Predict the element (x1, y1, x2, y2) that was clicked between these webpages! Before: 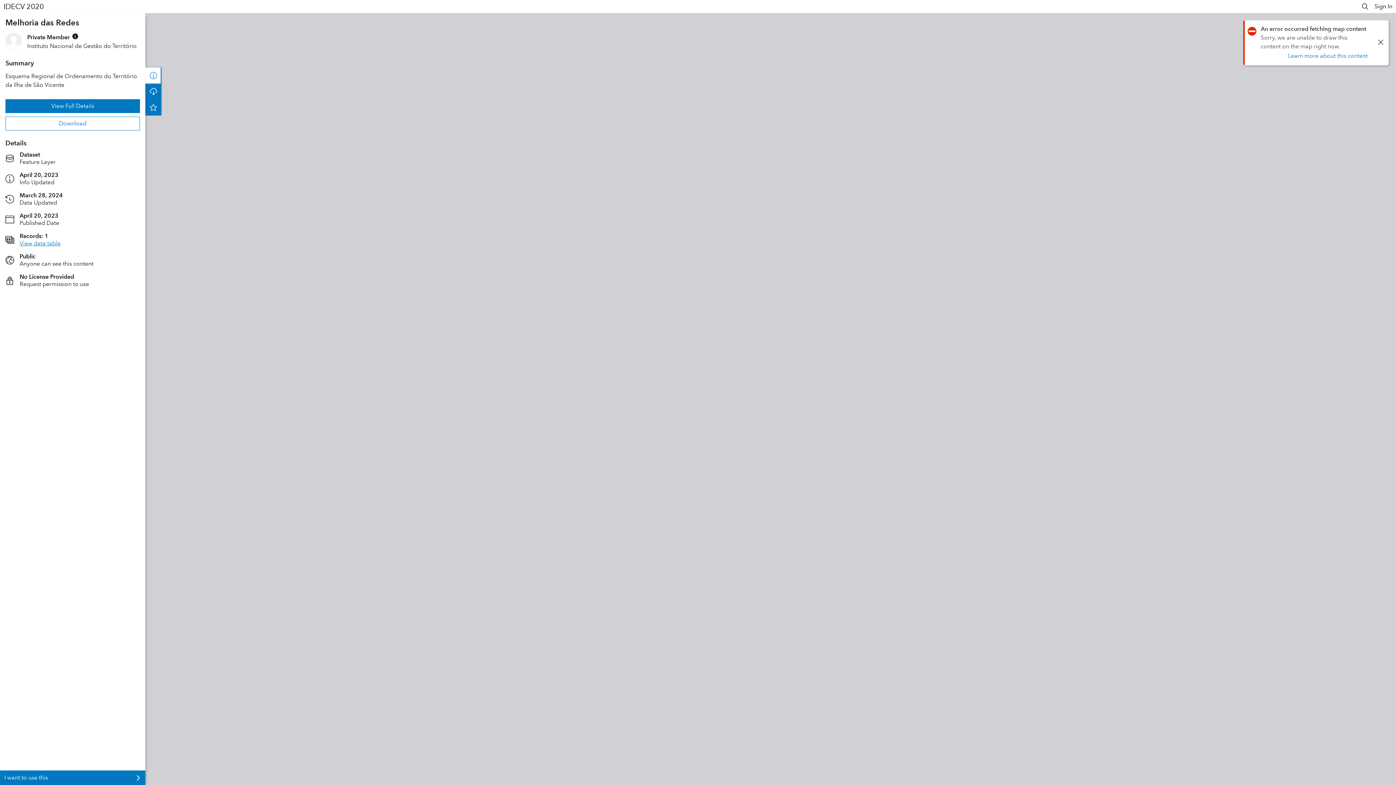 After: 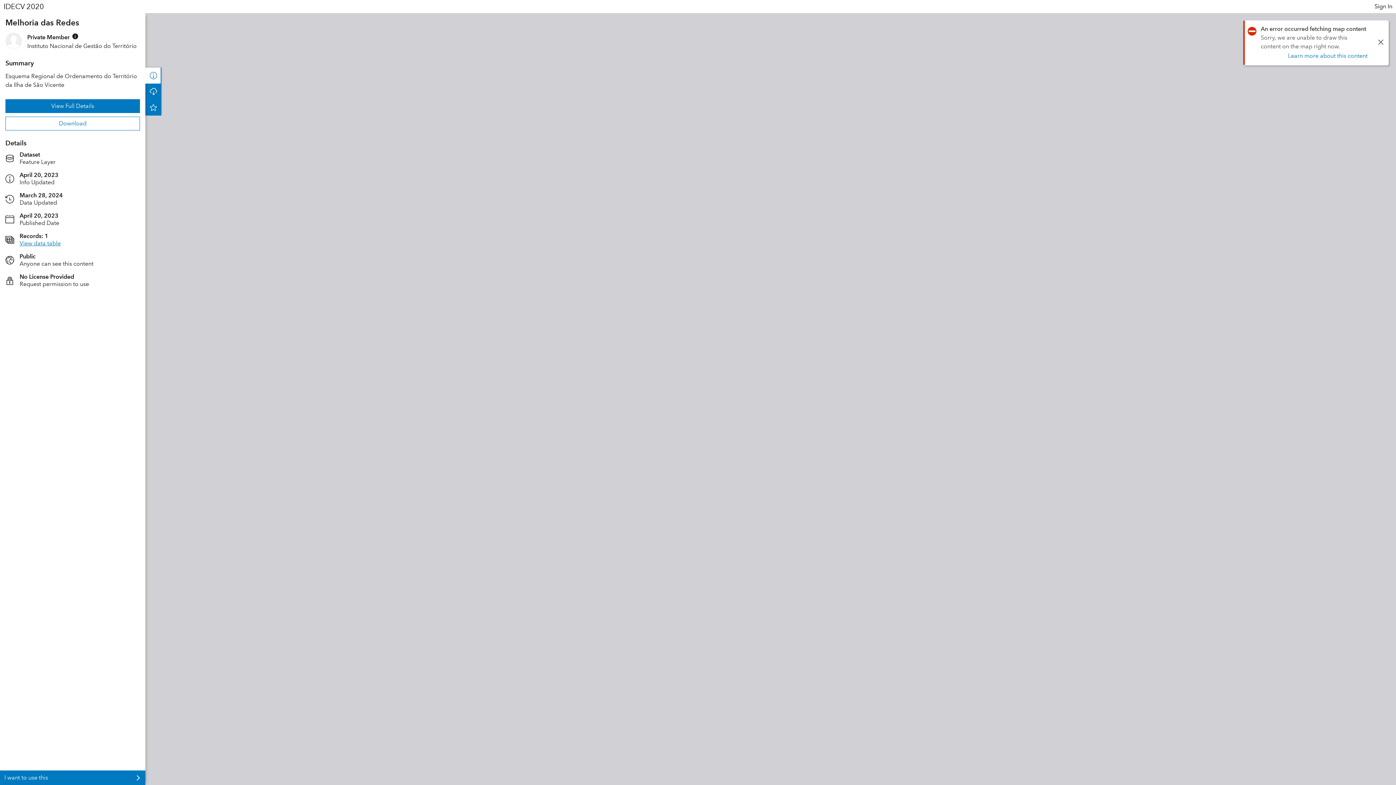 Action: bbox: (1361, 2, 1369, 10)